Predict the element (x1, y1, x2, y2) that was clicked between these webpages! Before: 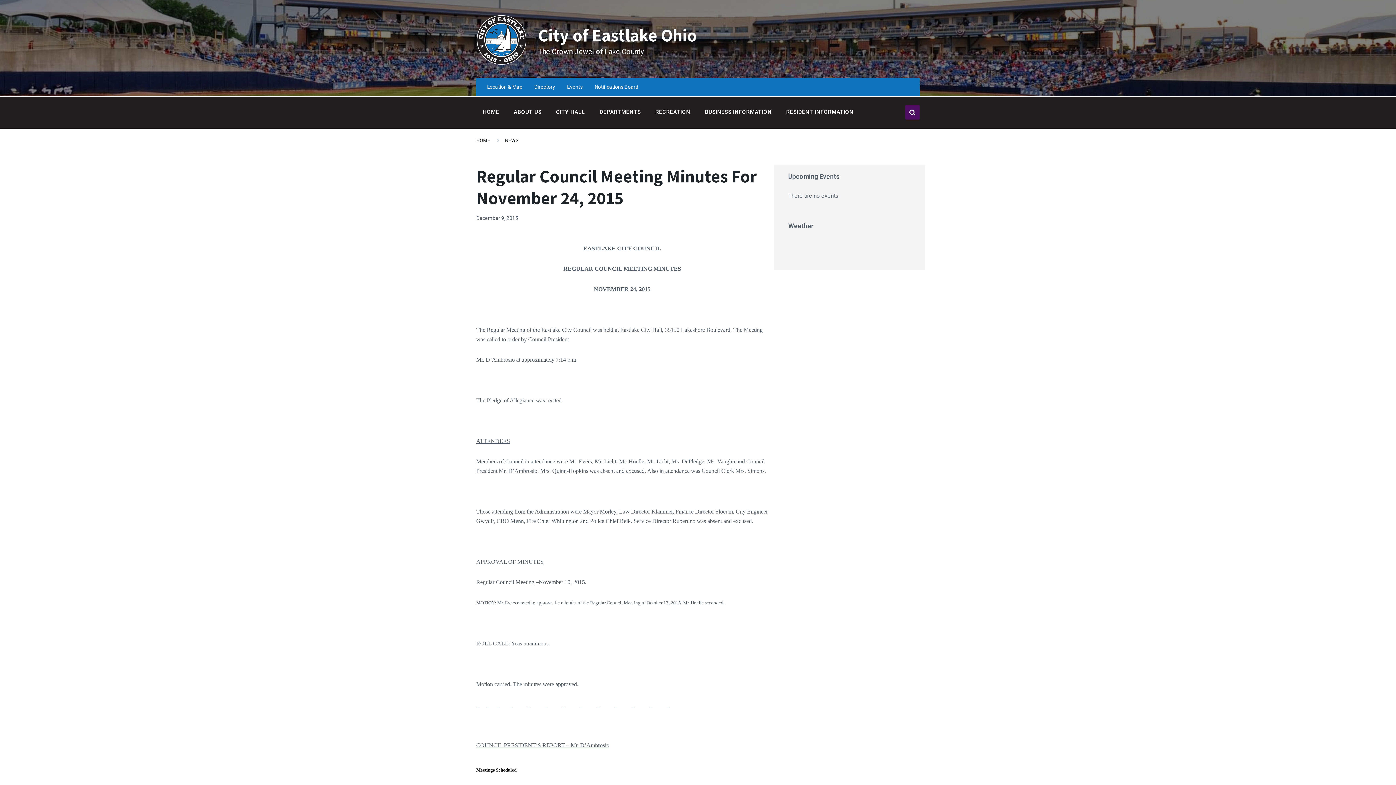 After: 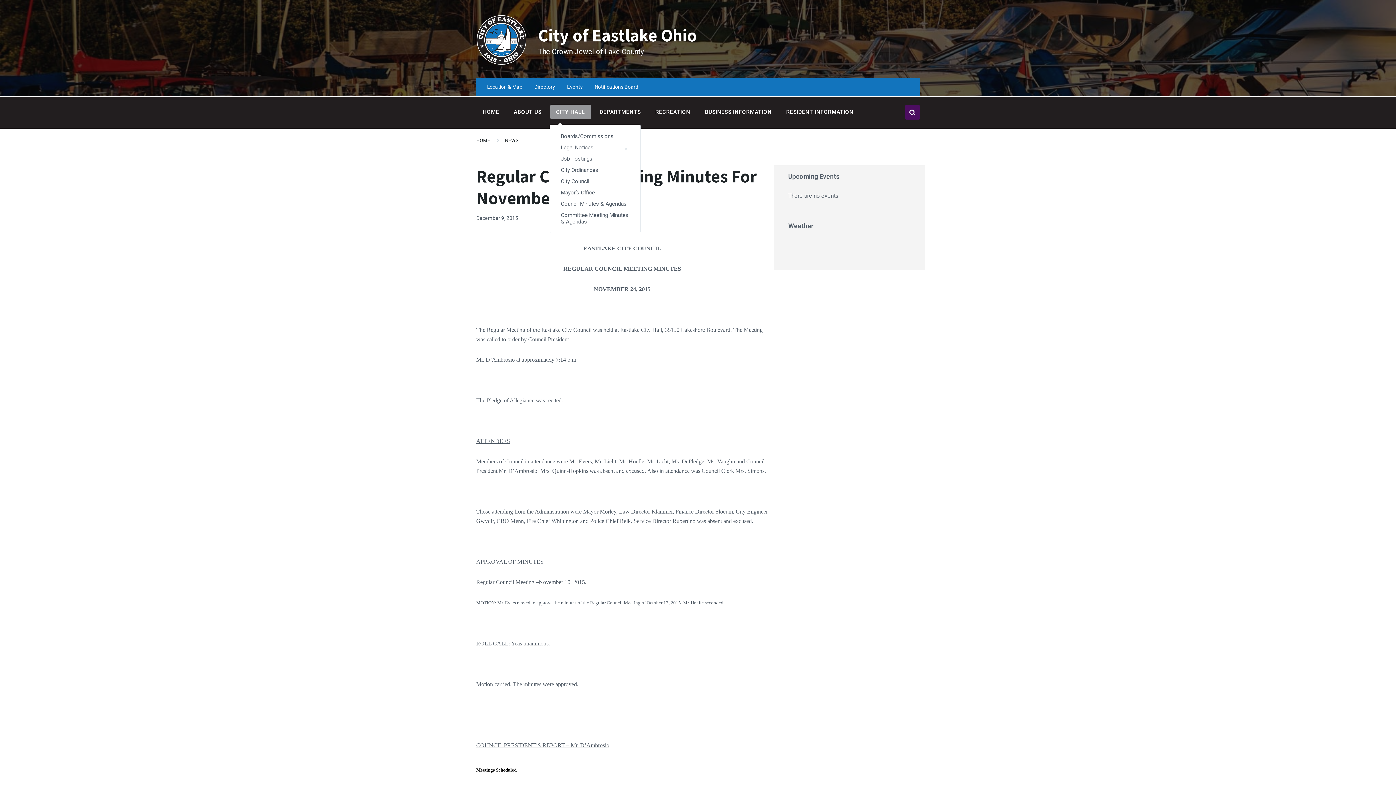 Action: bbox: (550, 104, 591, 119) label: CITY HALL